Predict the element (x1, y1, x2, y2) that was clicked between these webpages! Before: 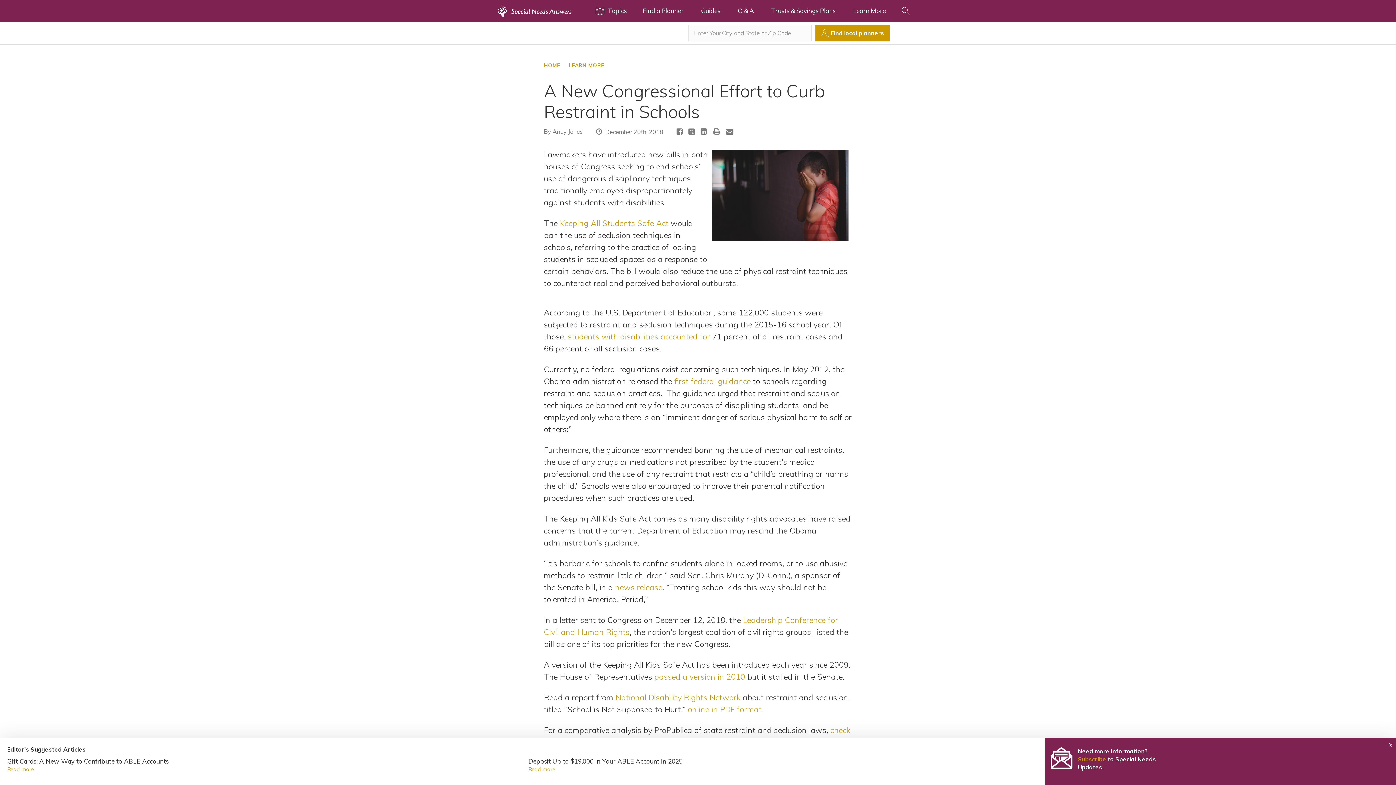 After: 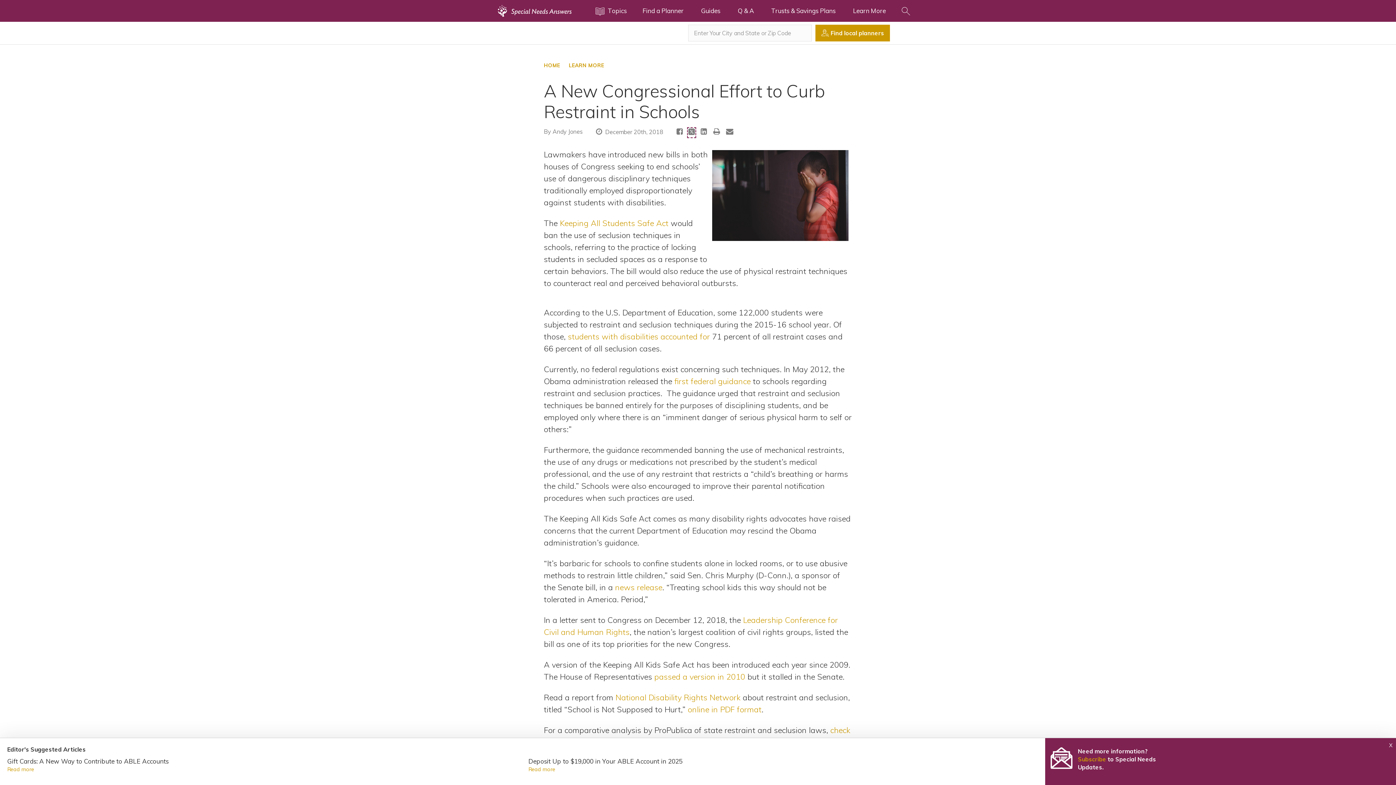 Action: bbox: (688, 128, 695, 137)